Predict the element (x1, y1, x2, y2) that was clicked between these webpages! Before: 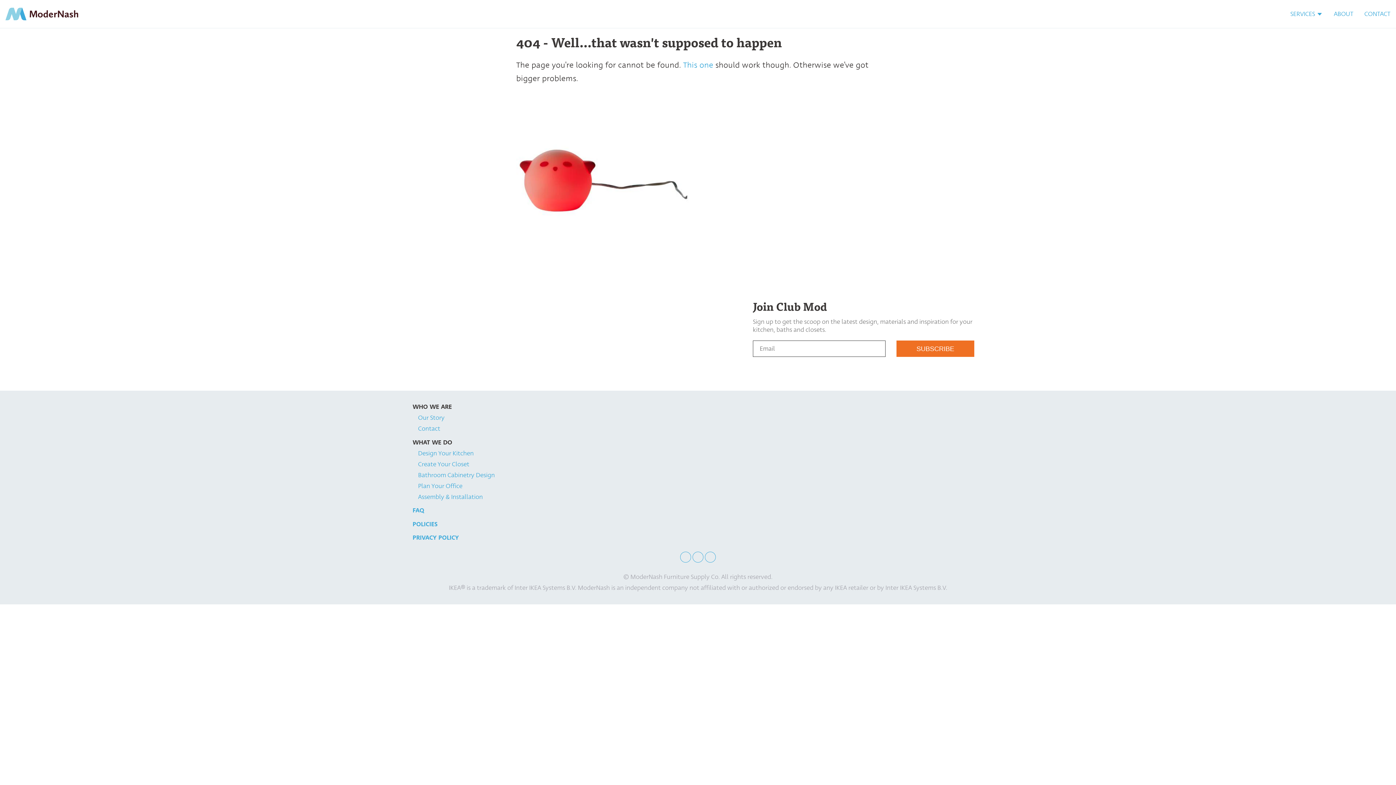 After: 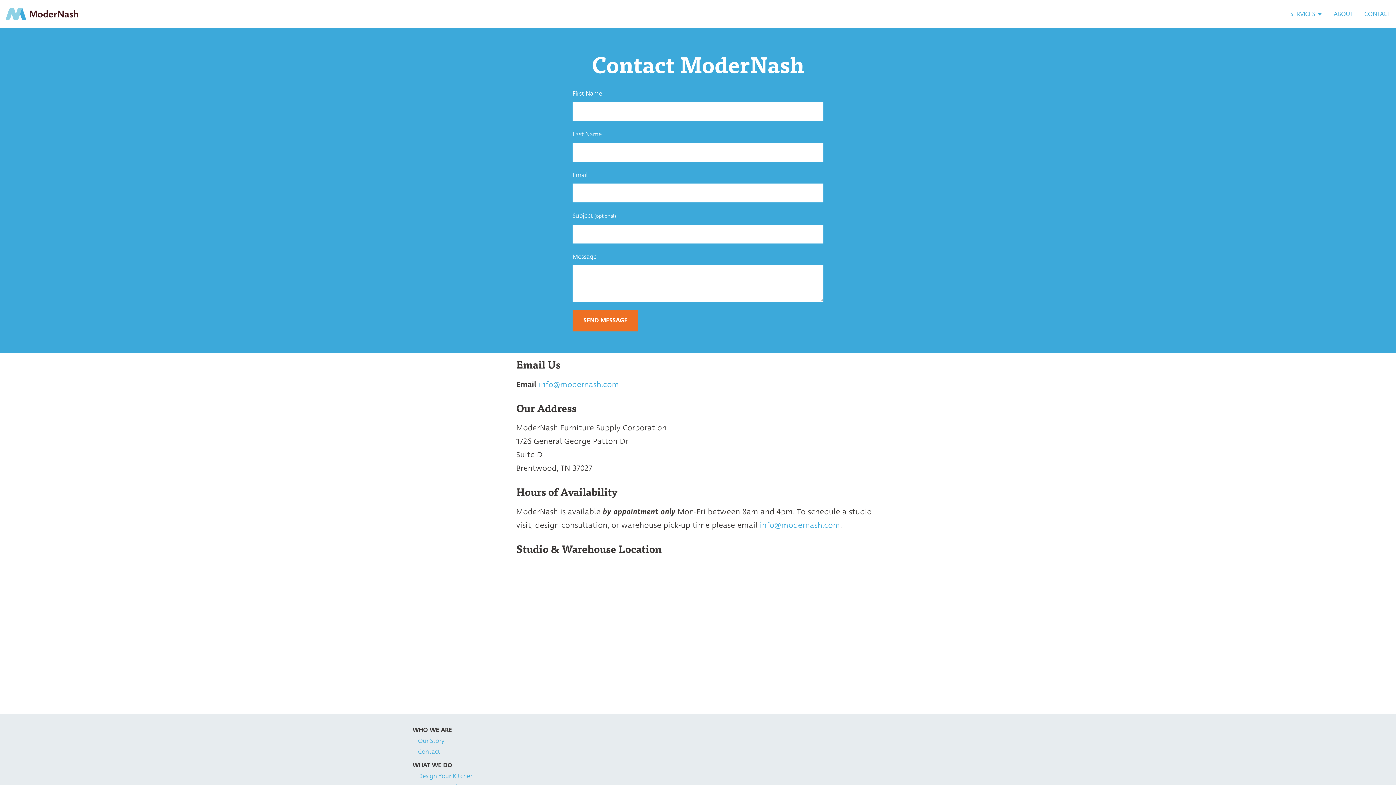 Action: bbox: (1359, 3, 1396, 24) label: CONTACT